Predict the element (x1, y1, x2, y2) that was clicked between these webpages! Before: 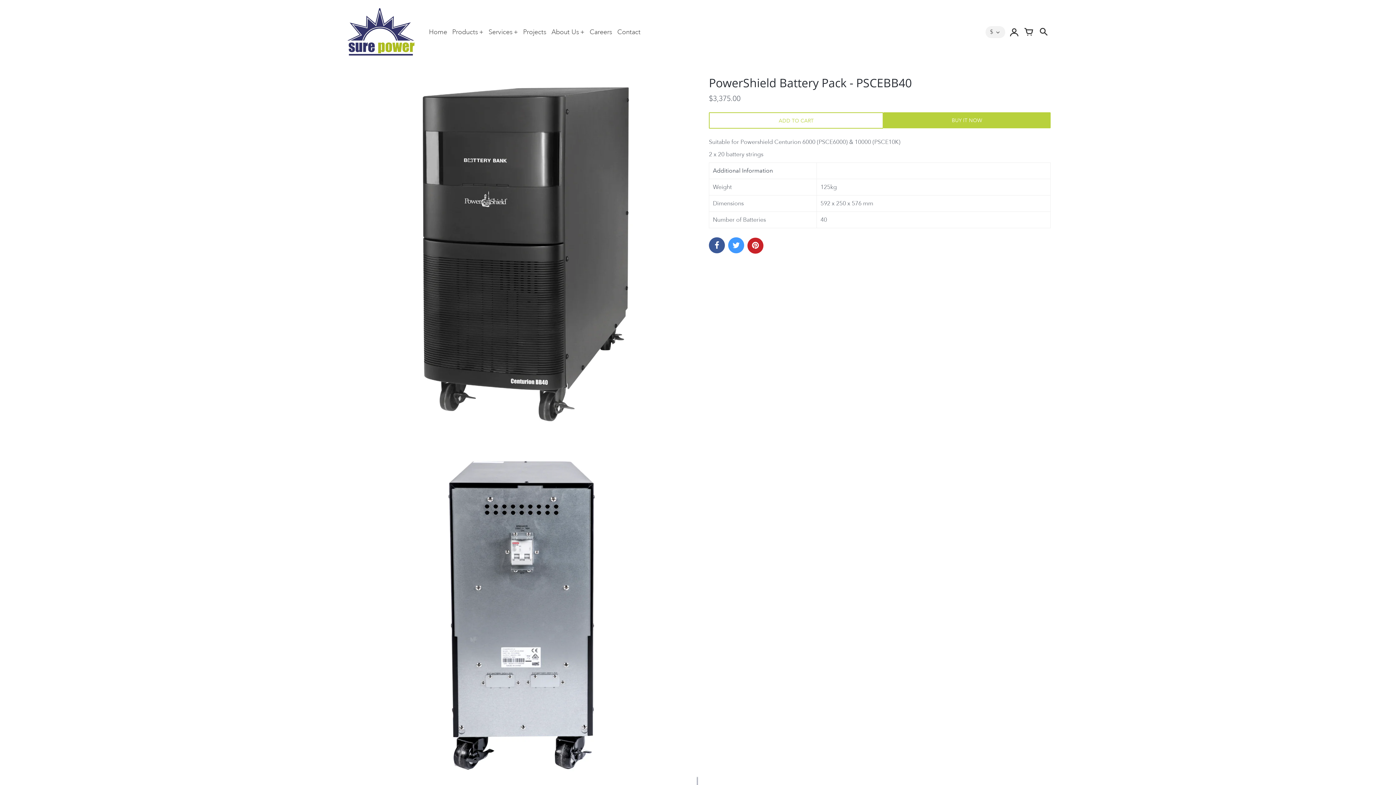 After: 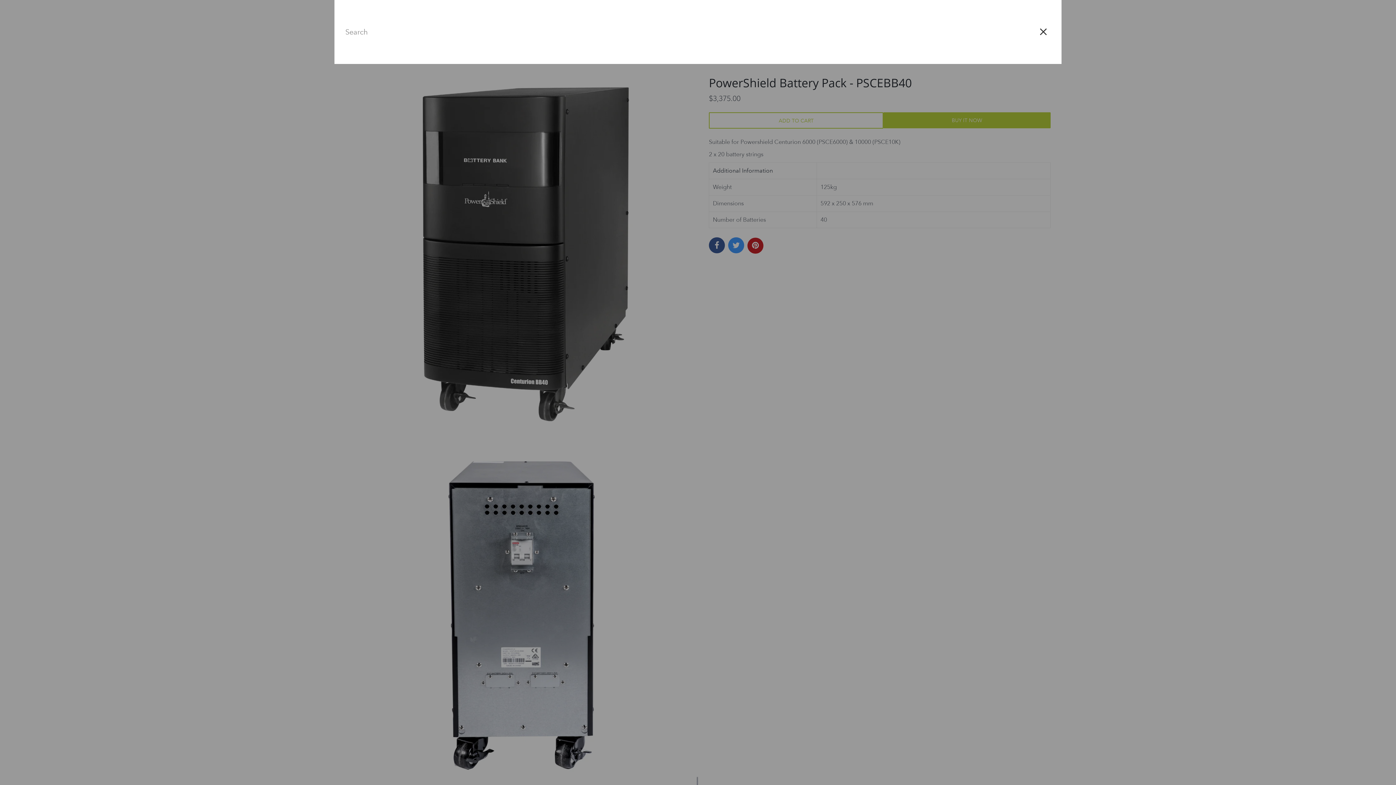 Action: label: Search bbox: (1036, 24, 1050, 40)